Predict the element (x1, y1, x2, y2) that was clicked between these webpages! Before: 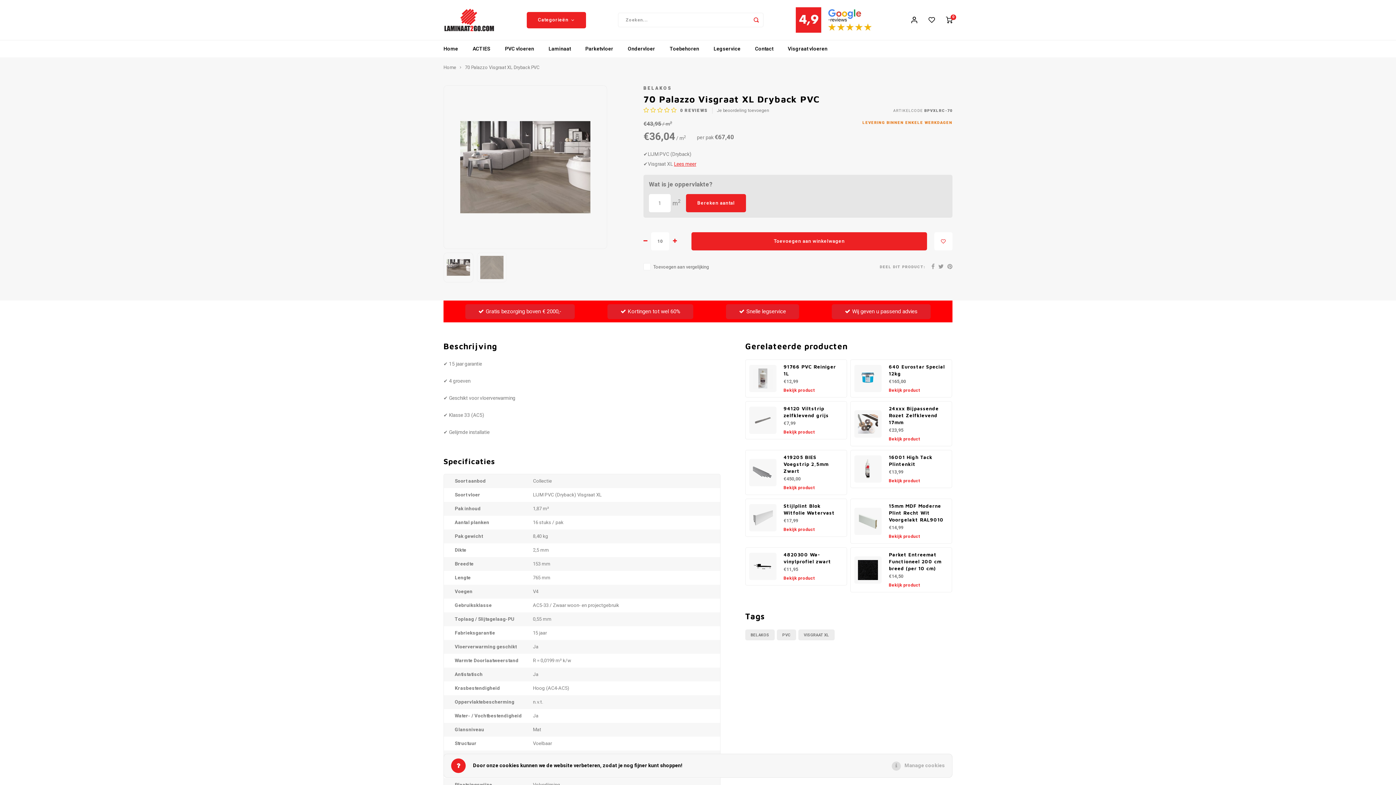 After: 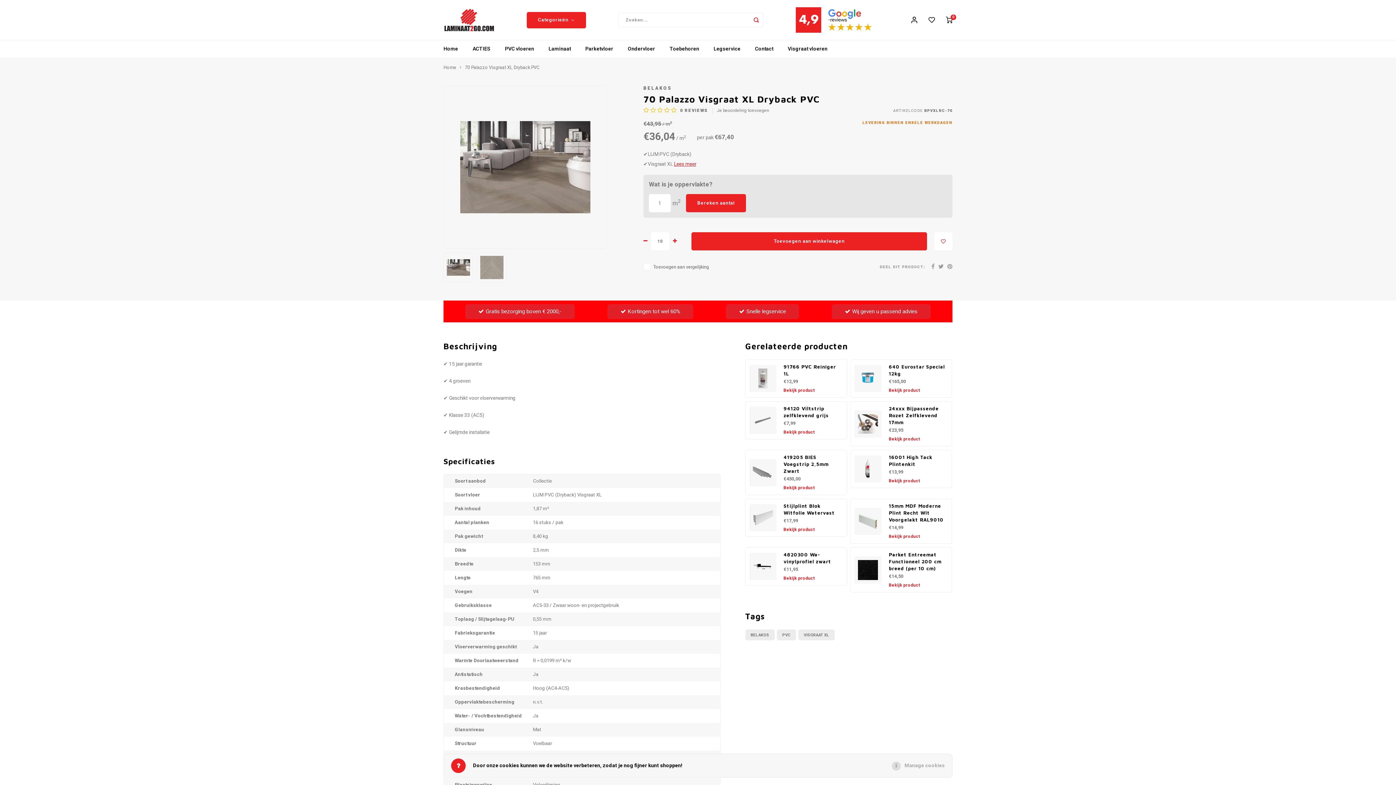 Action: bbox: (465, 64, 539, 70) label: 70 Palazzo Visgraat XL Dryback PVC